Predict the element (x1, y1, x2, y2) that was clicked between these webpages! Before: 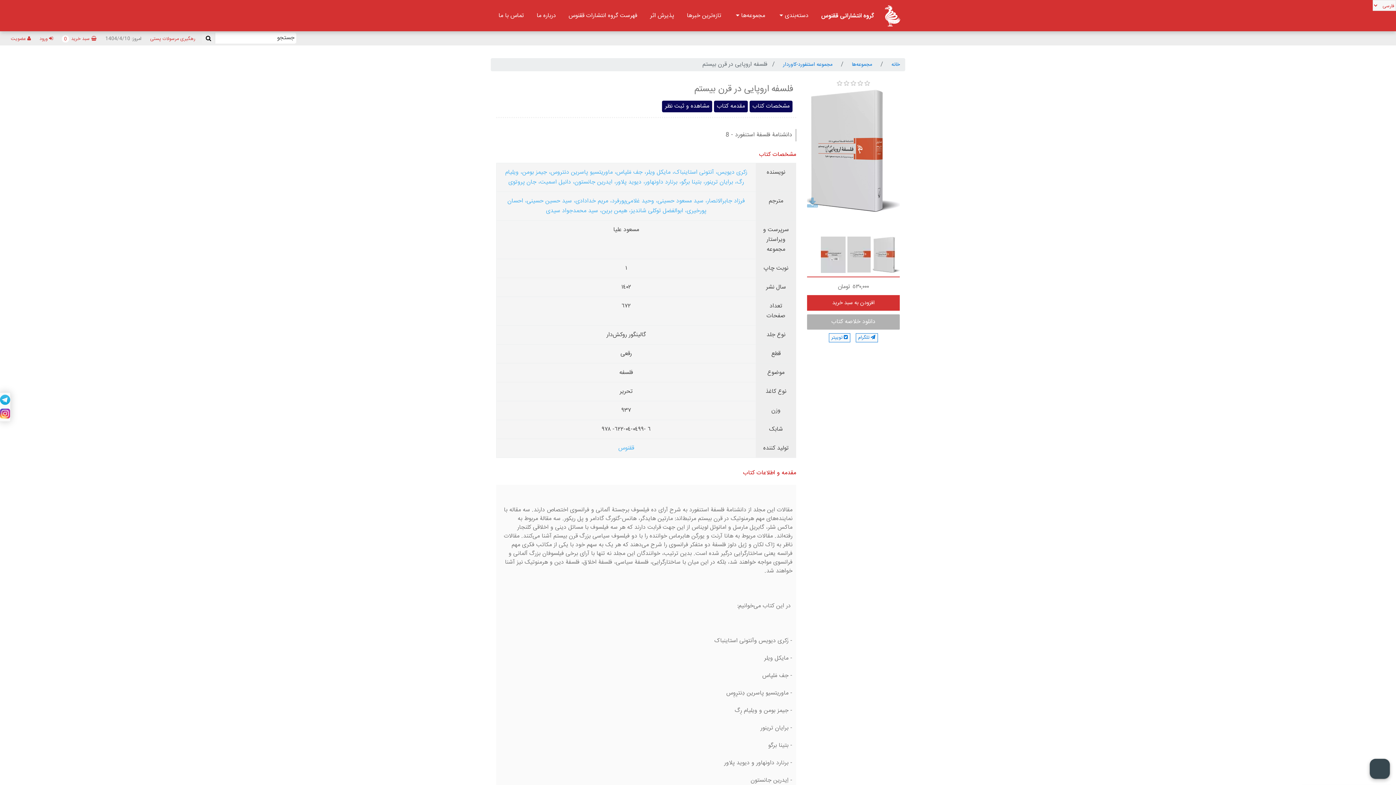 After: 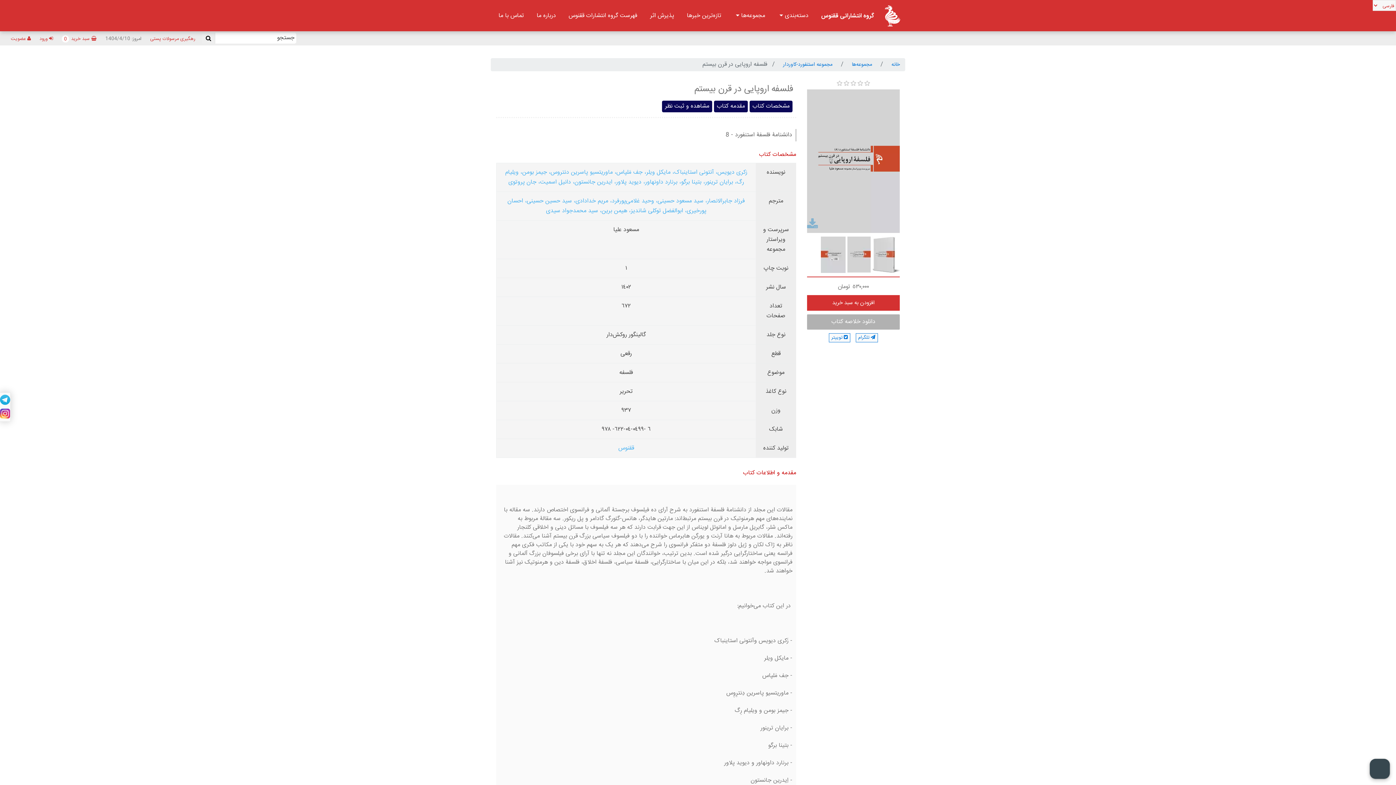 Action: bbox: (845, 250, 870, 260) label:  